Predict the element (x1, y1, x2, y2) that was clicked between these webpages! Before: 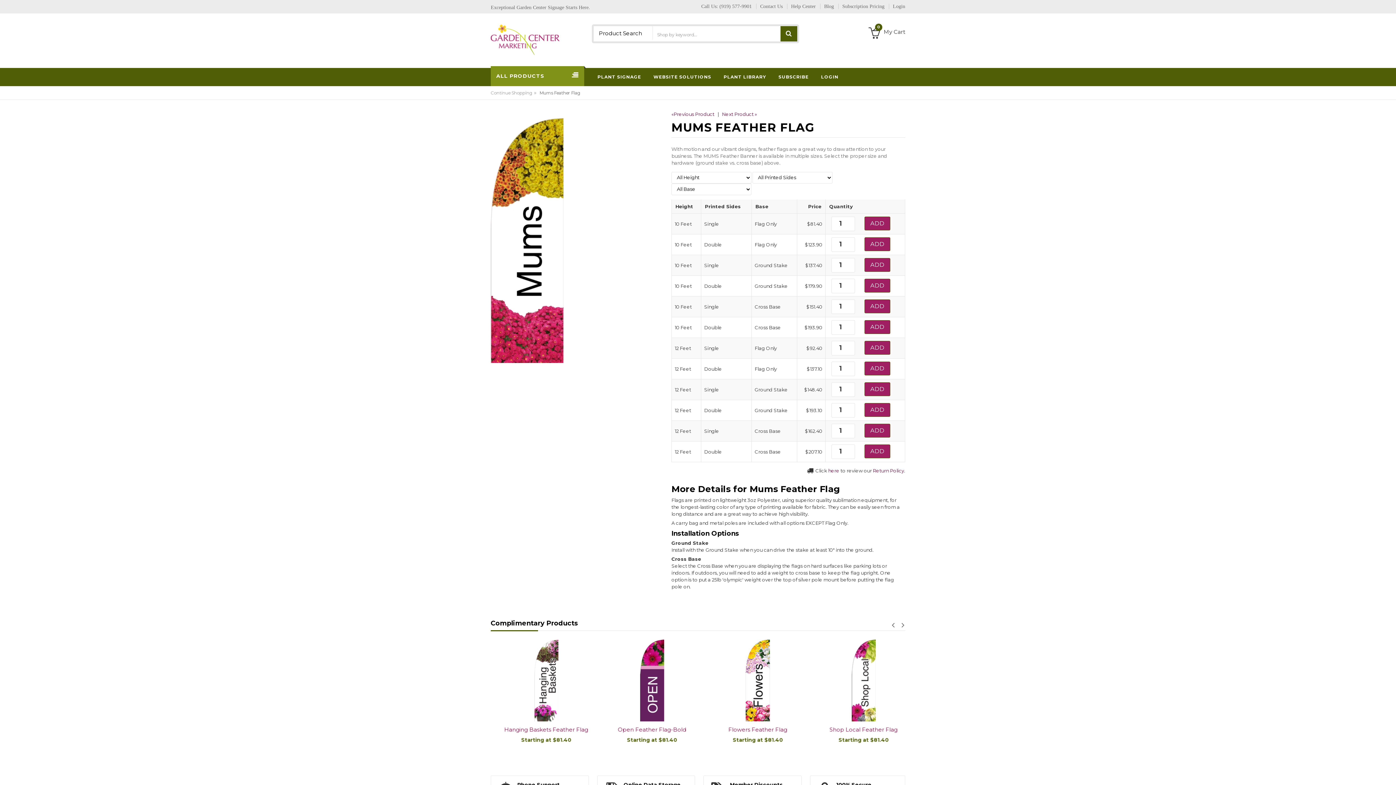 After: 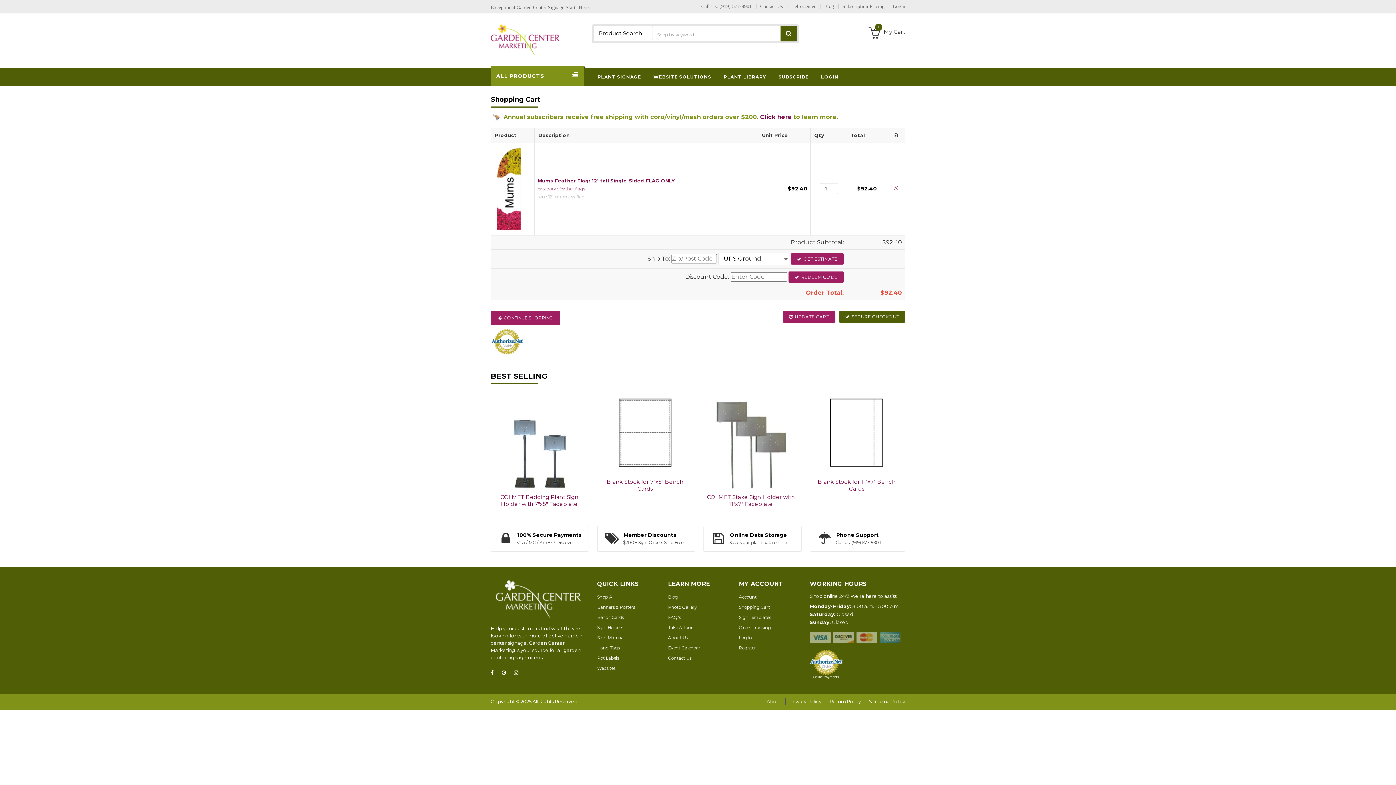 Action: label: ADD bbox: (864, 340, 890, 354)